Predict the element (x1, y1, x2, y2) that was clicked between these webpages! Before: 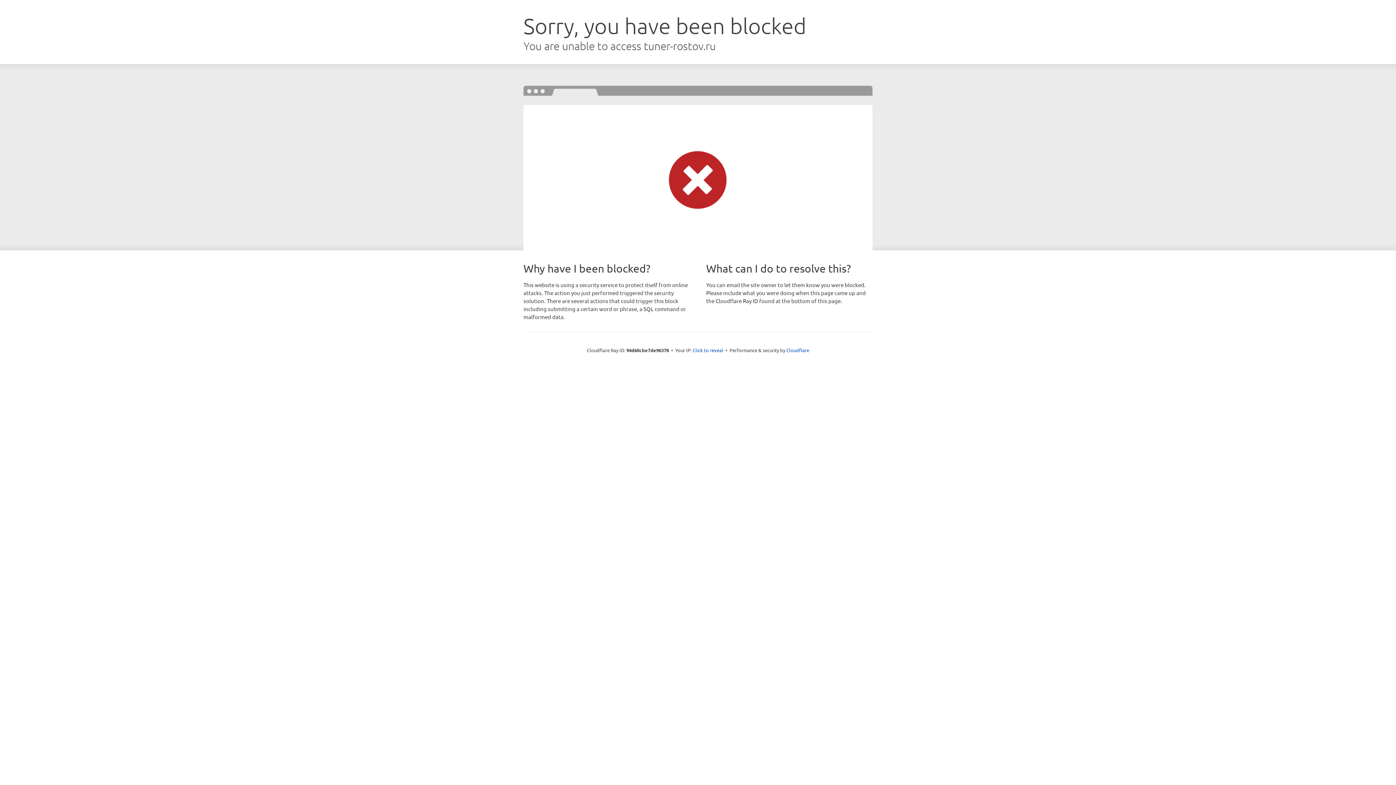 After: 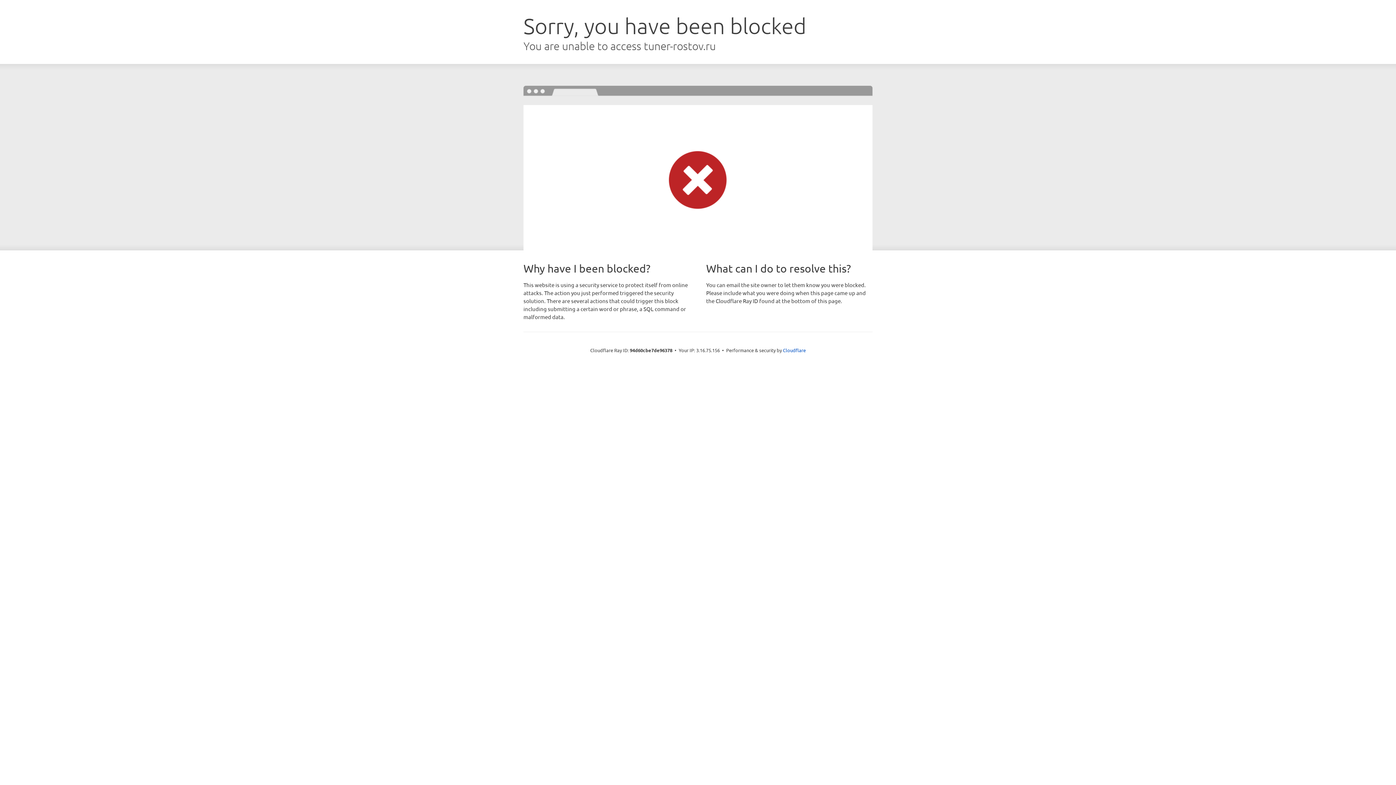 Action: bbox: (692, 346, 723, 353) label: Click to reveal